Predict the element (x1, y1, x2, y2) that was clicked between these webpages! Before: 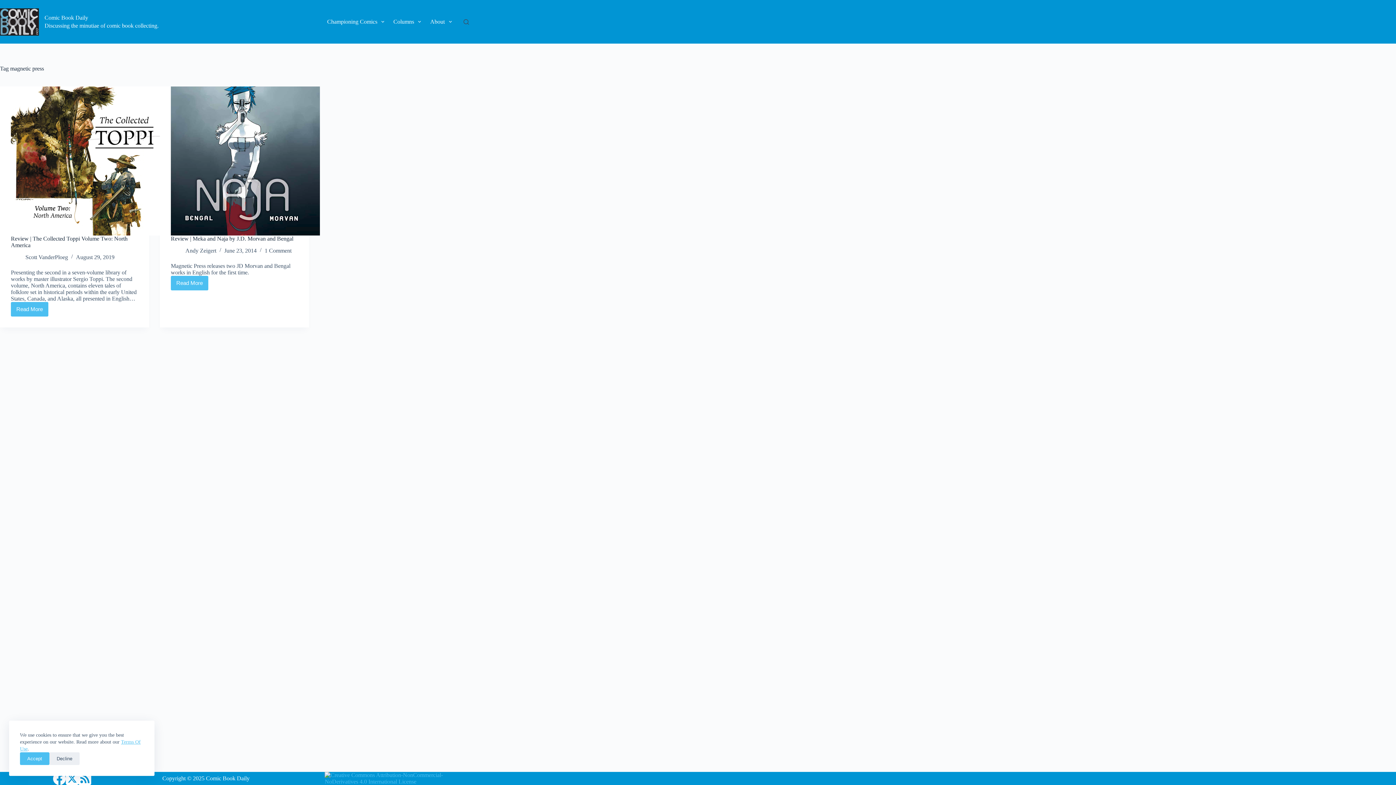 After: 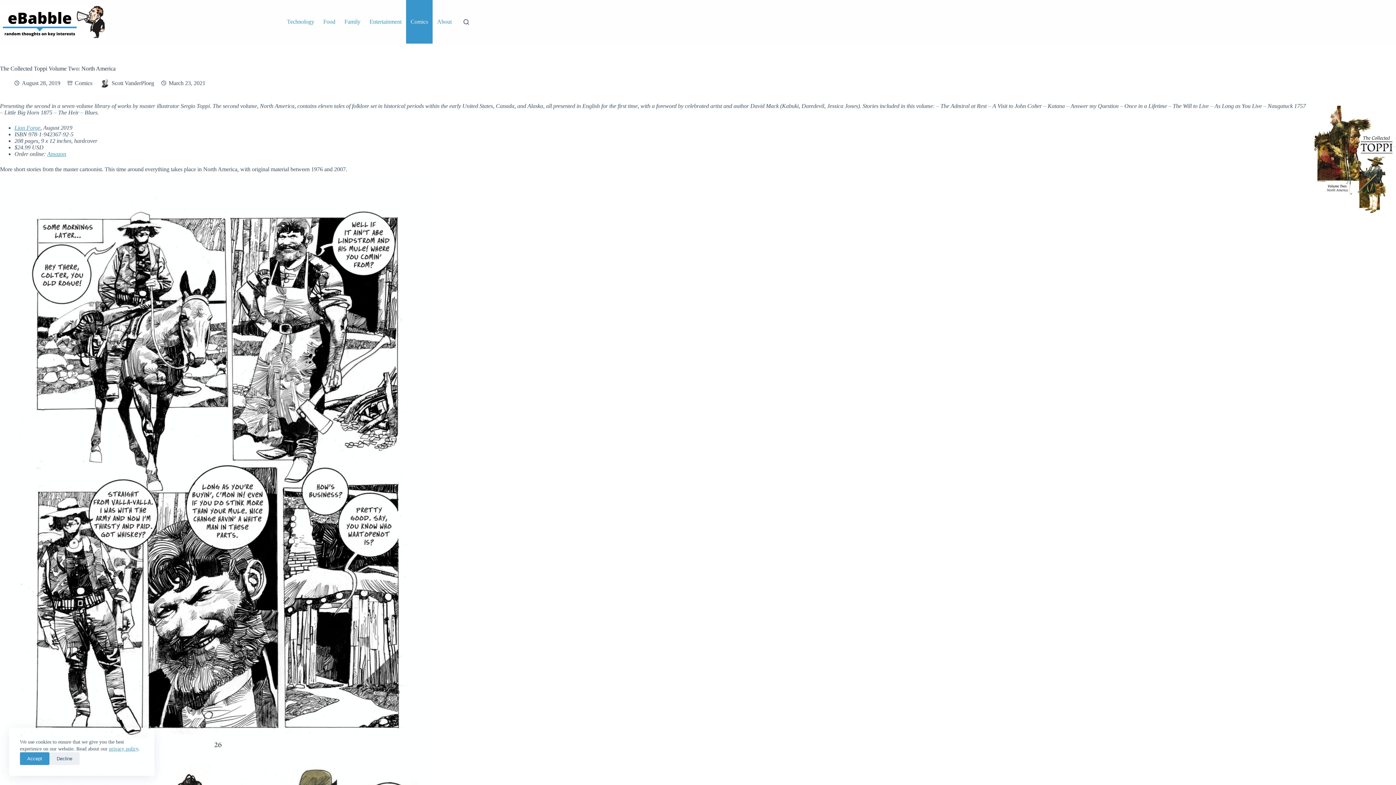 Action: bbox: (10, 86, 160, 235) label: Review | The Collected Toppi Volume Two: North America